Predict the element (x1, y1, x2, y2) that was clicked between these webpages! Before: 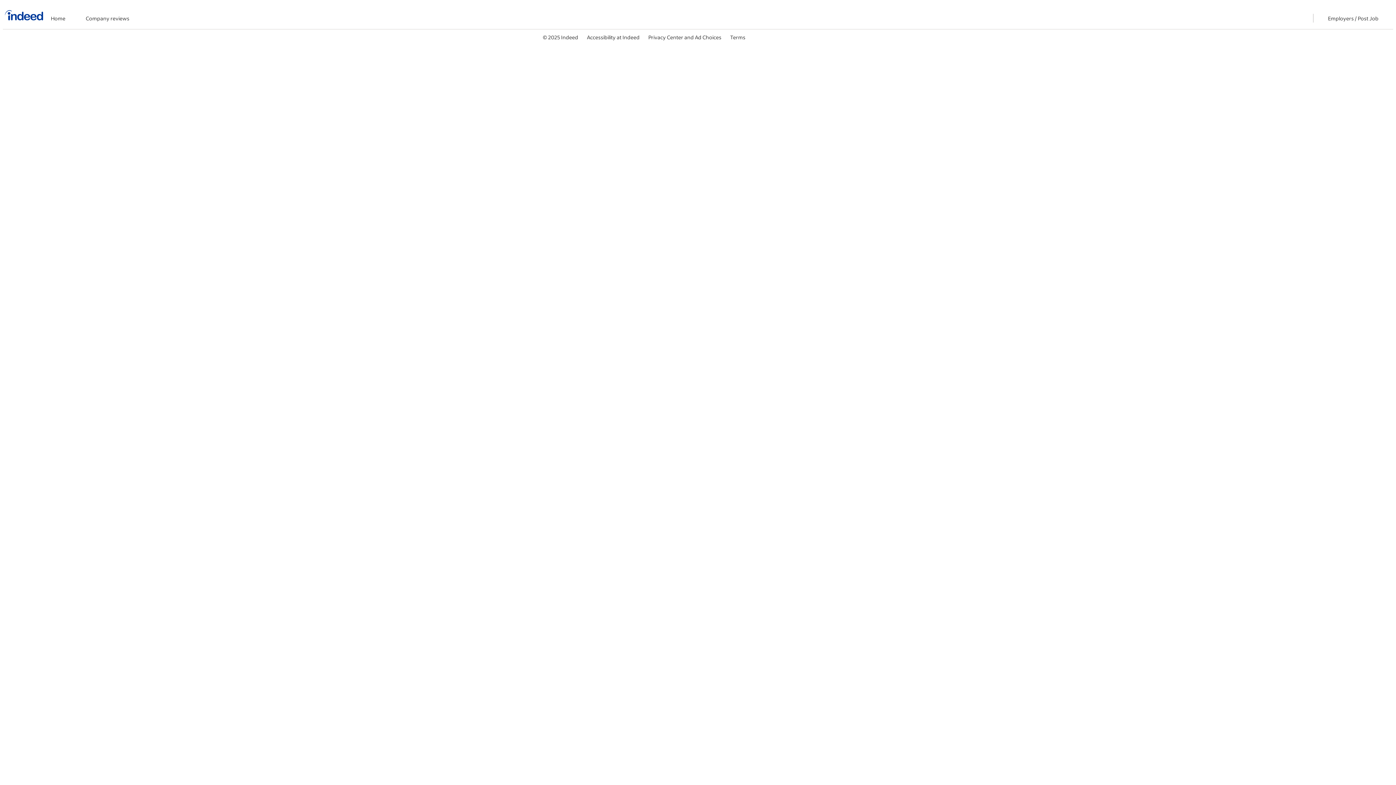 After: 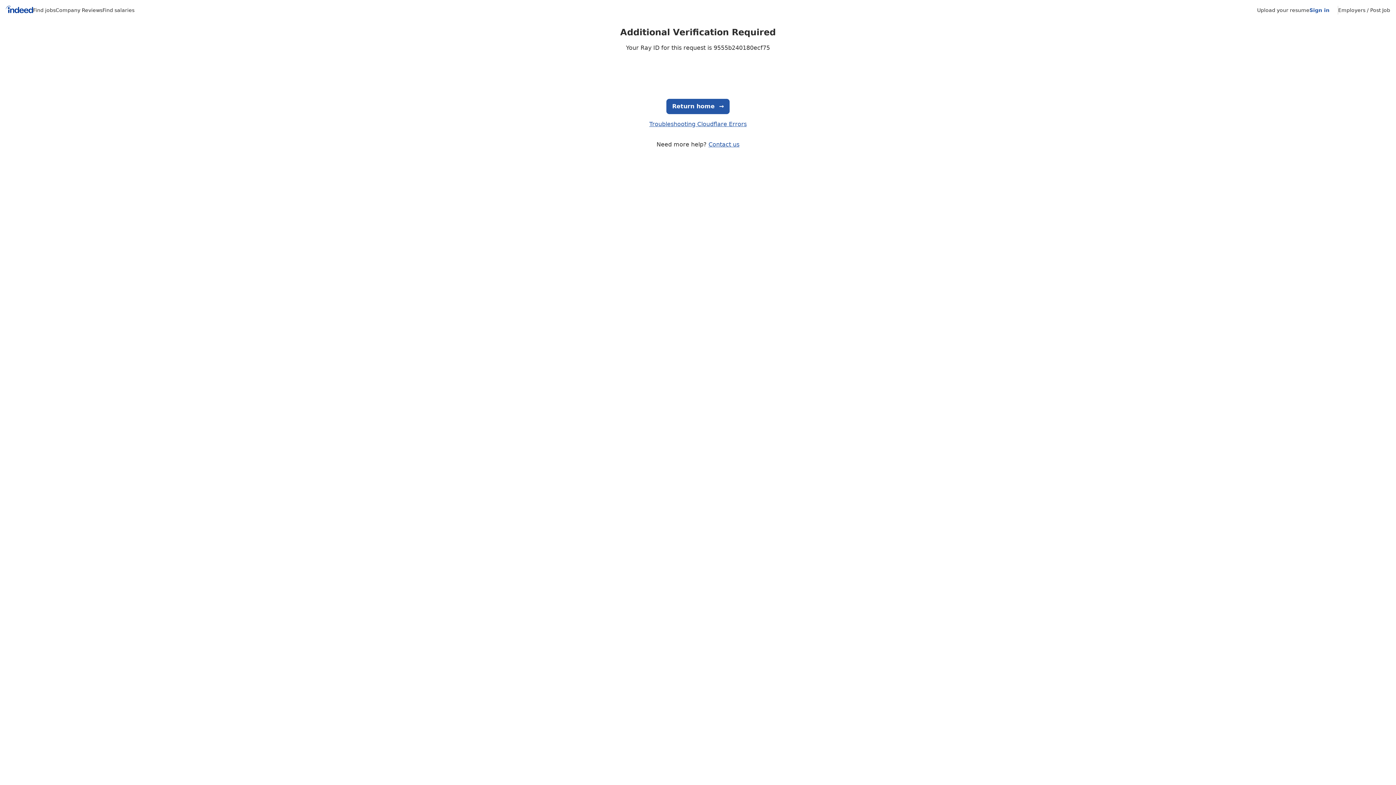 Action: label: Indeed Home bbox: (3, 10, 44, 21)